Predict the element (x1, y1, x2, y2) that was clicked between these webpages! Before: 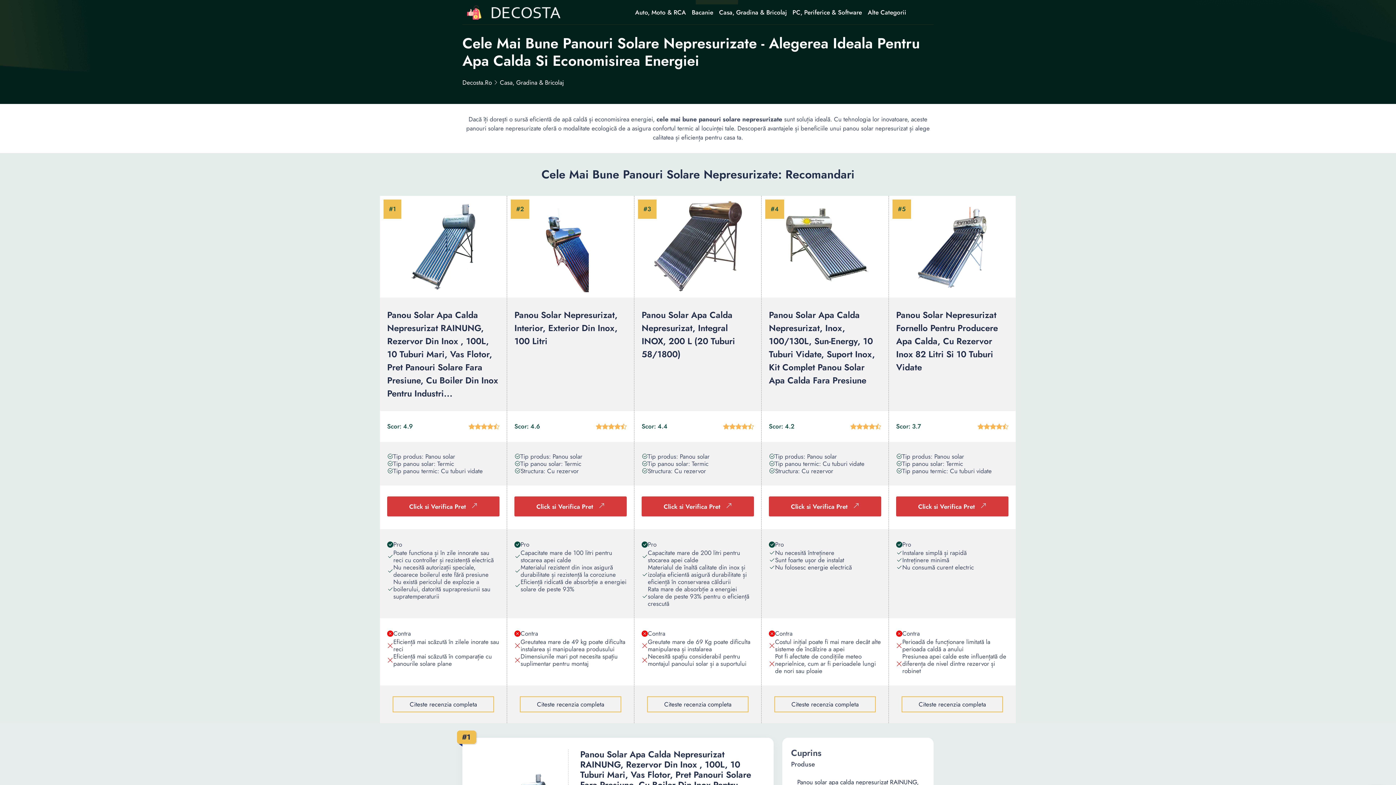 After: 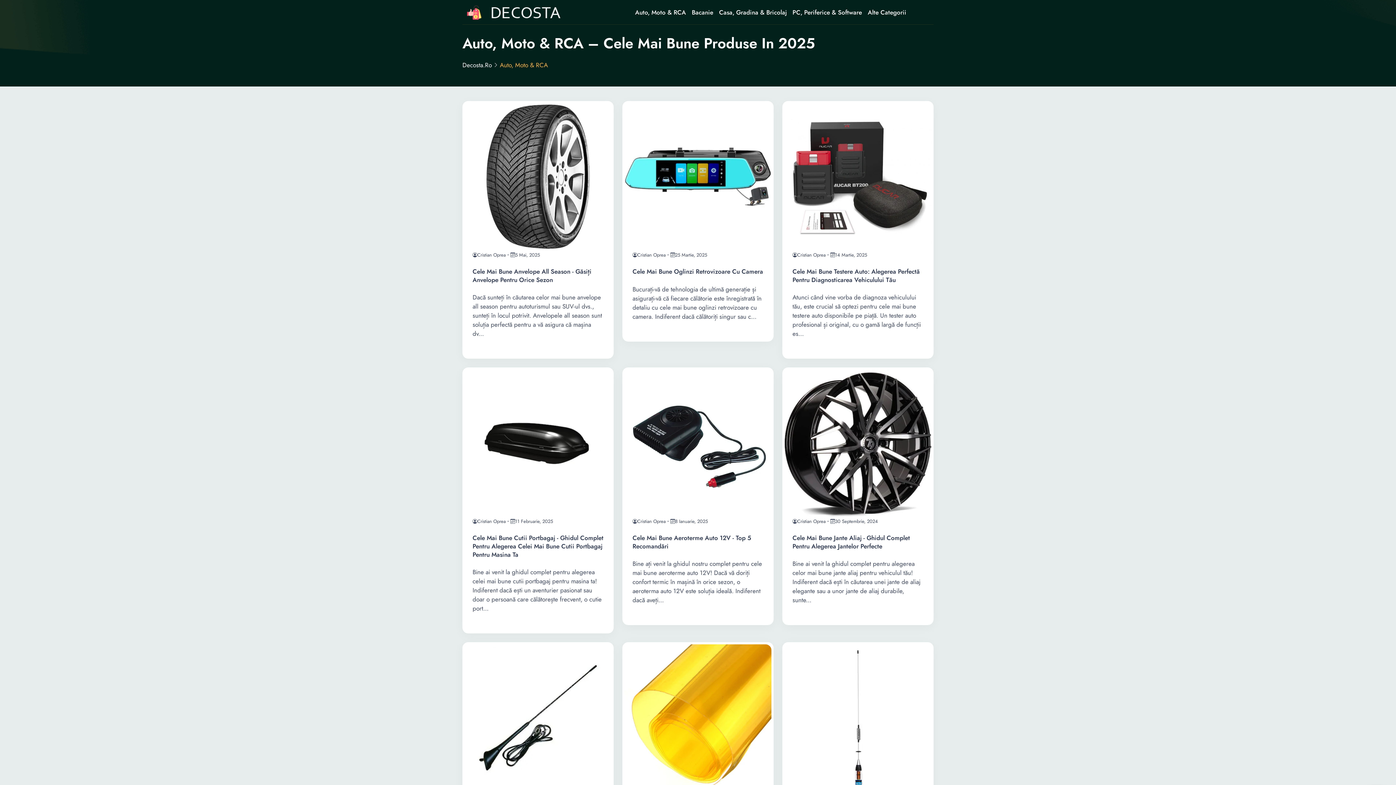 Action: bbox: (632, 0, 689, 24) label: Auto, Moto & RCA